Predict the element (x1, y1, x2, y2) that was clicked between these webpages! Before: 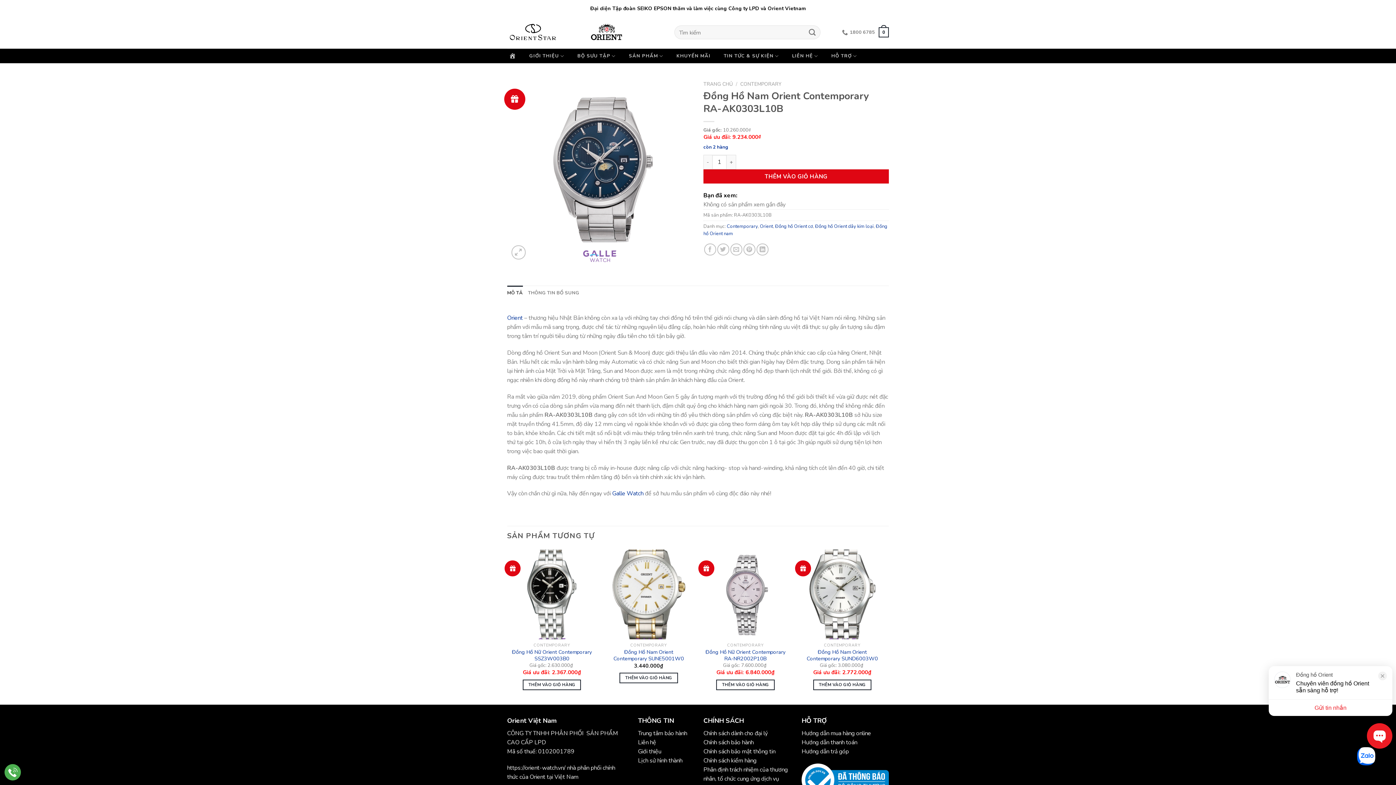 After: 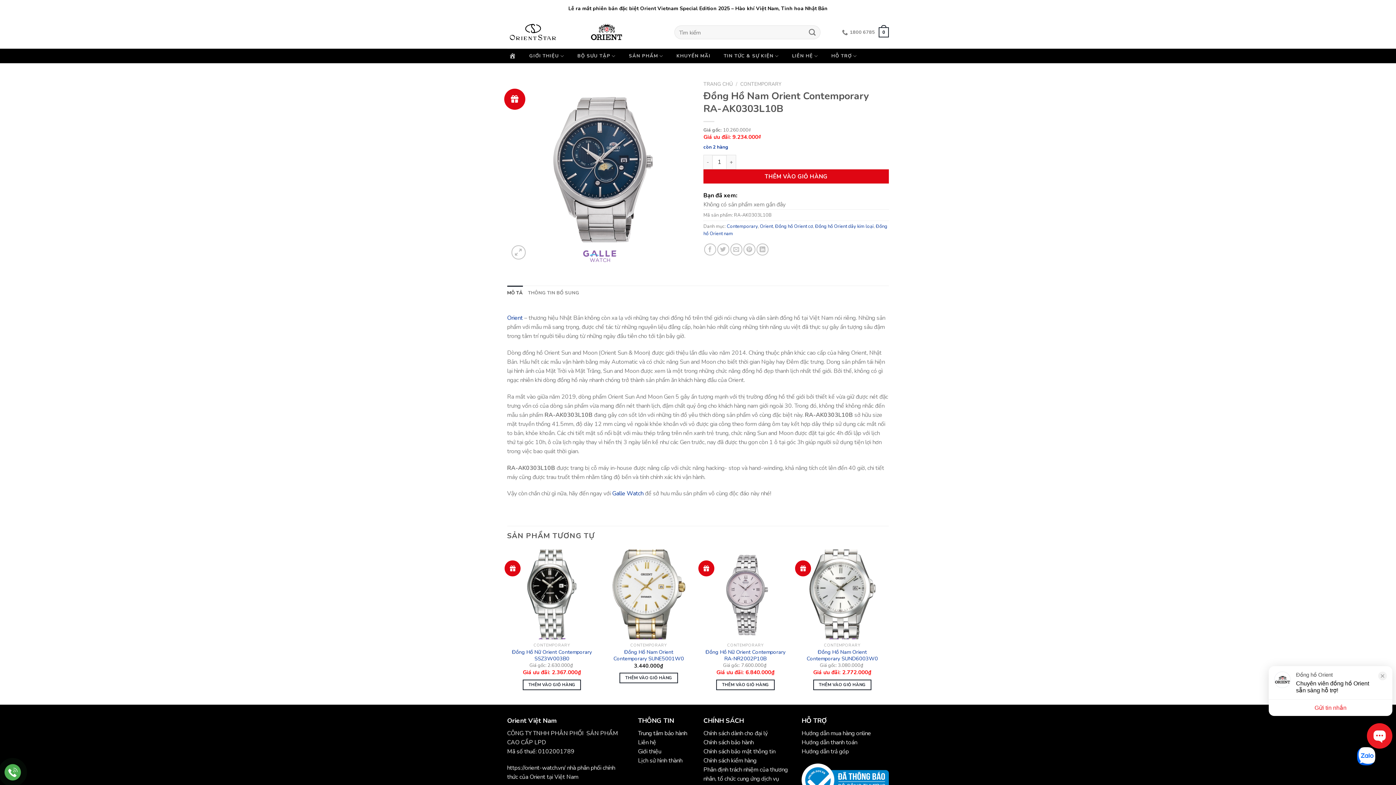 Action: bbox: (638, 729, 687, 737) label: Trung tâm bảo hành